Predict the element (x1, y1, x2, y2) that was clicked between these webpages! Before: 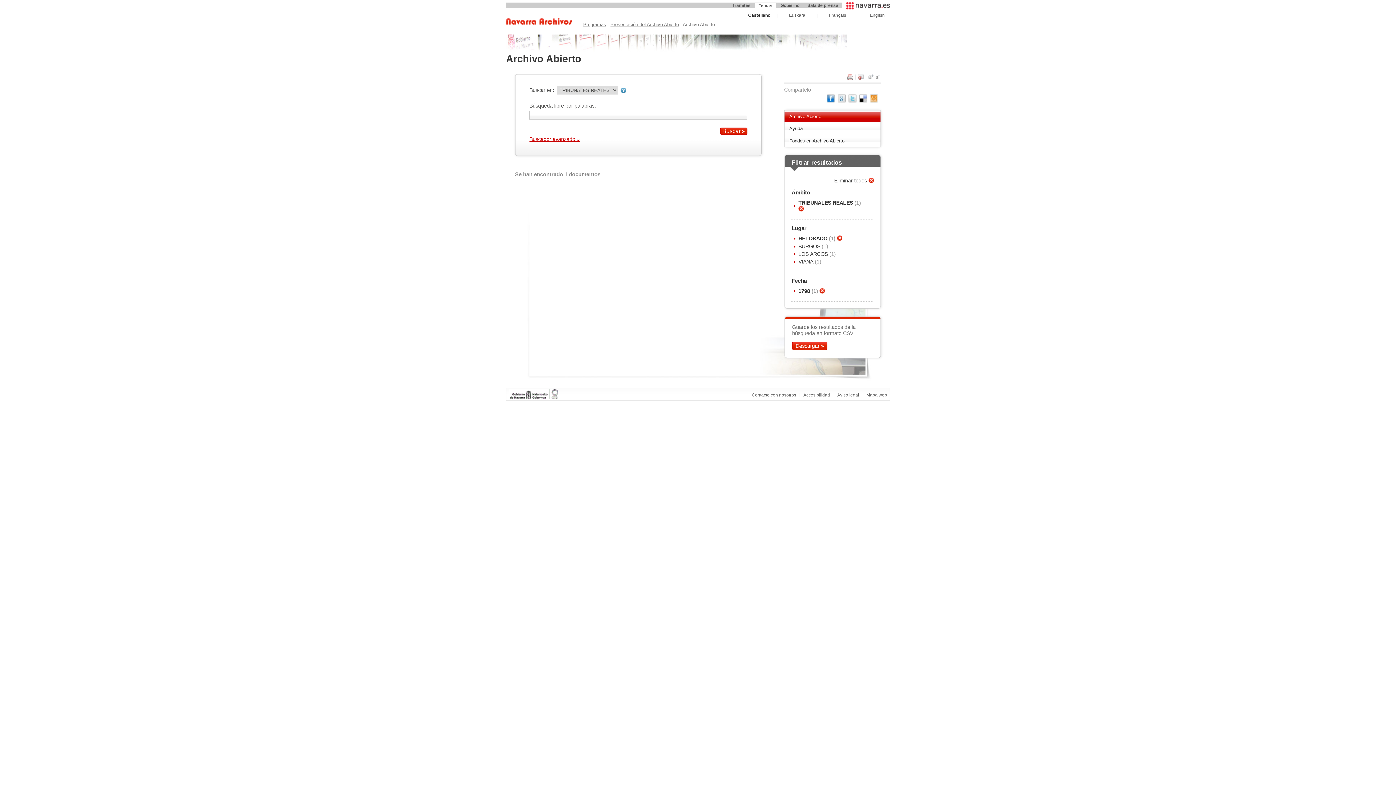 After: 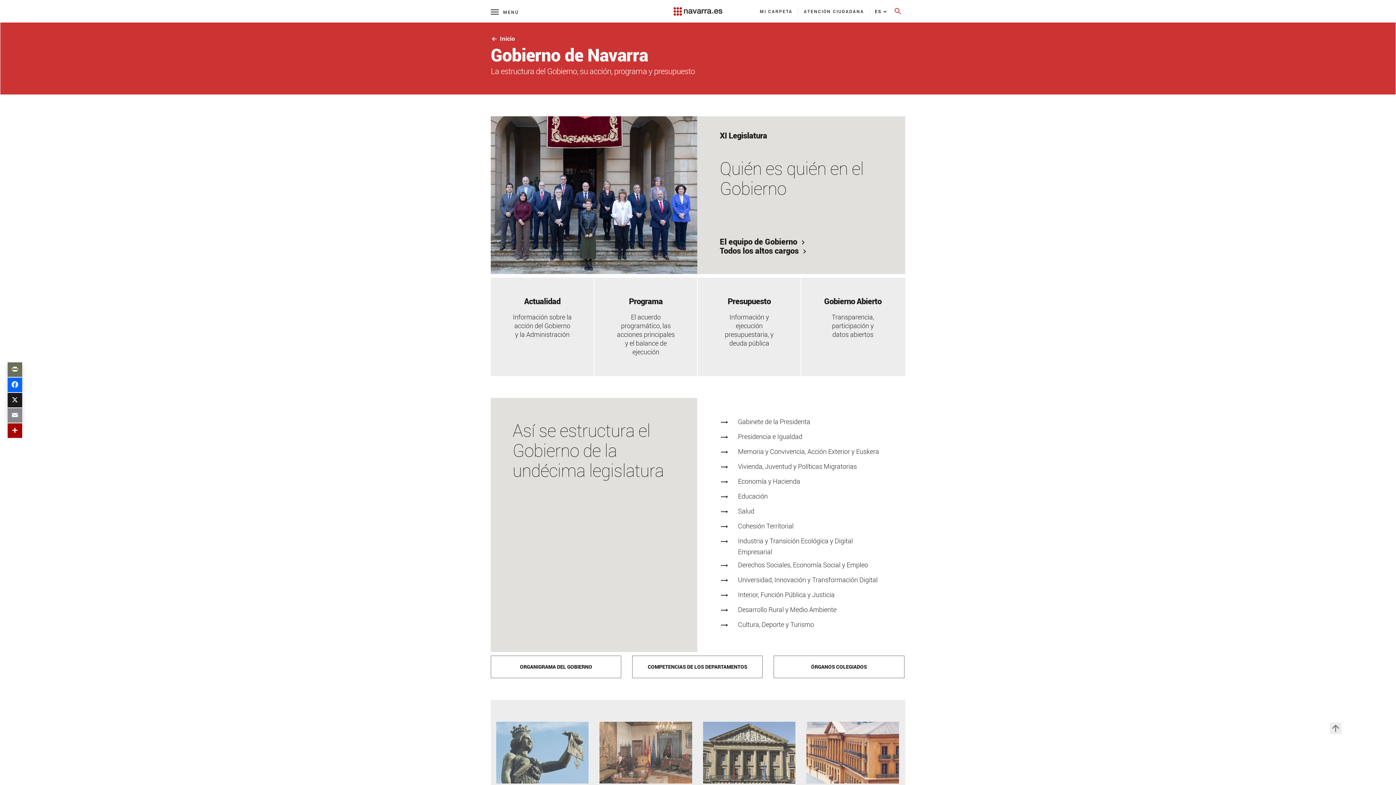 Action: label: Gobierno bbox: (777, 2, 803, 8)